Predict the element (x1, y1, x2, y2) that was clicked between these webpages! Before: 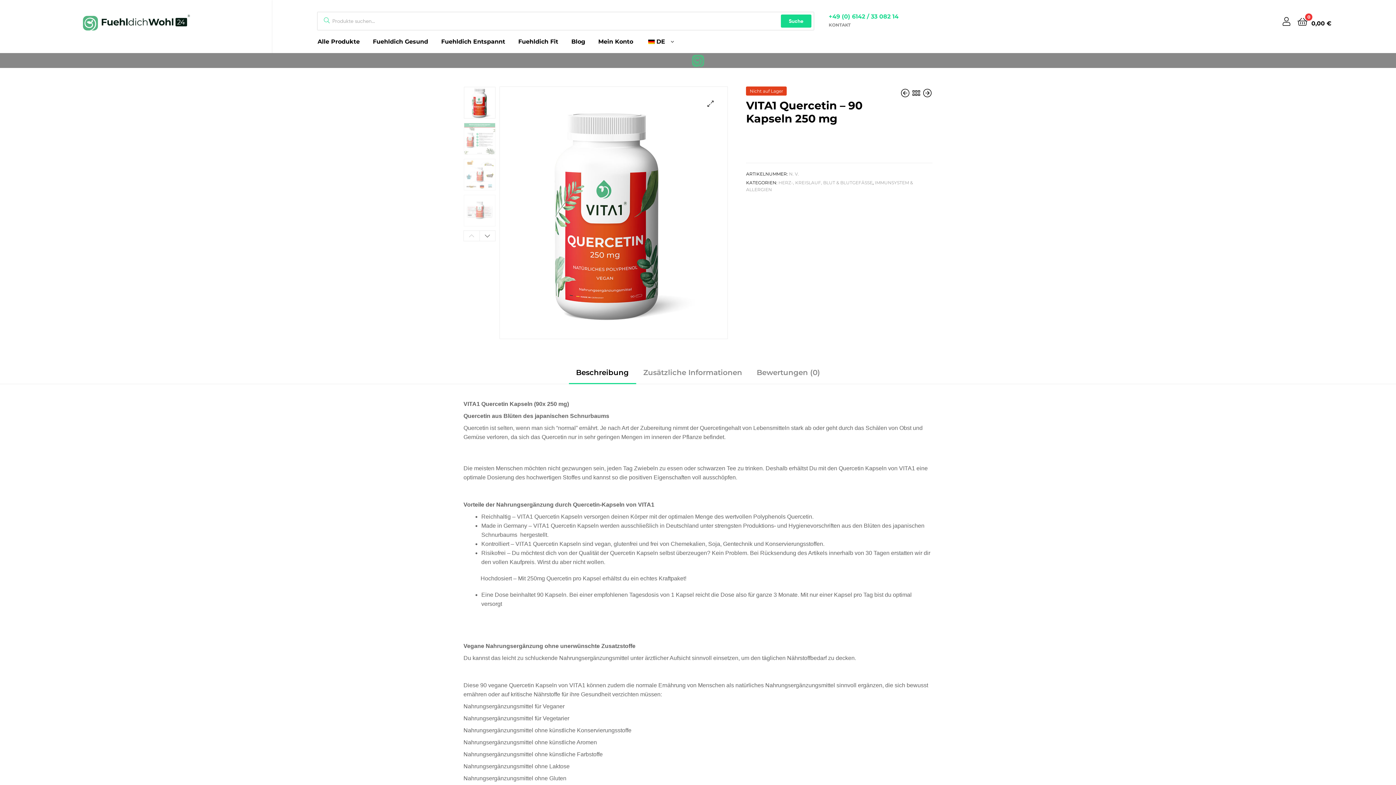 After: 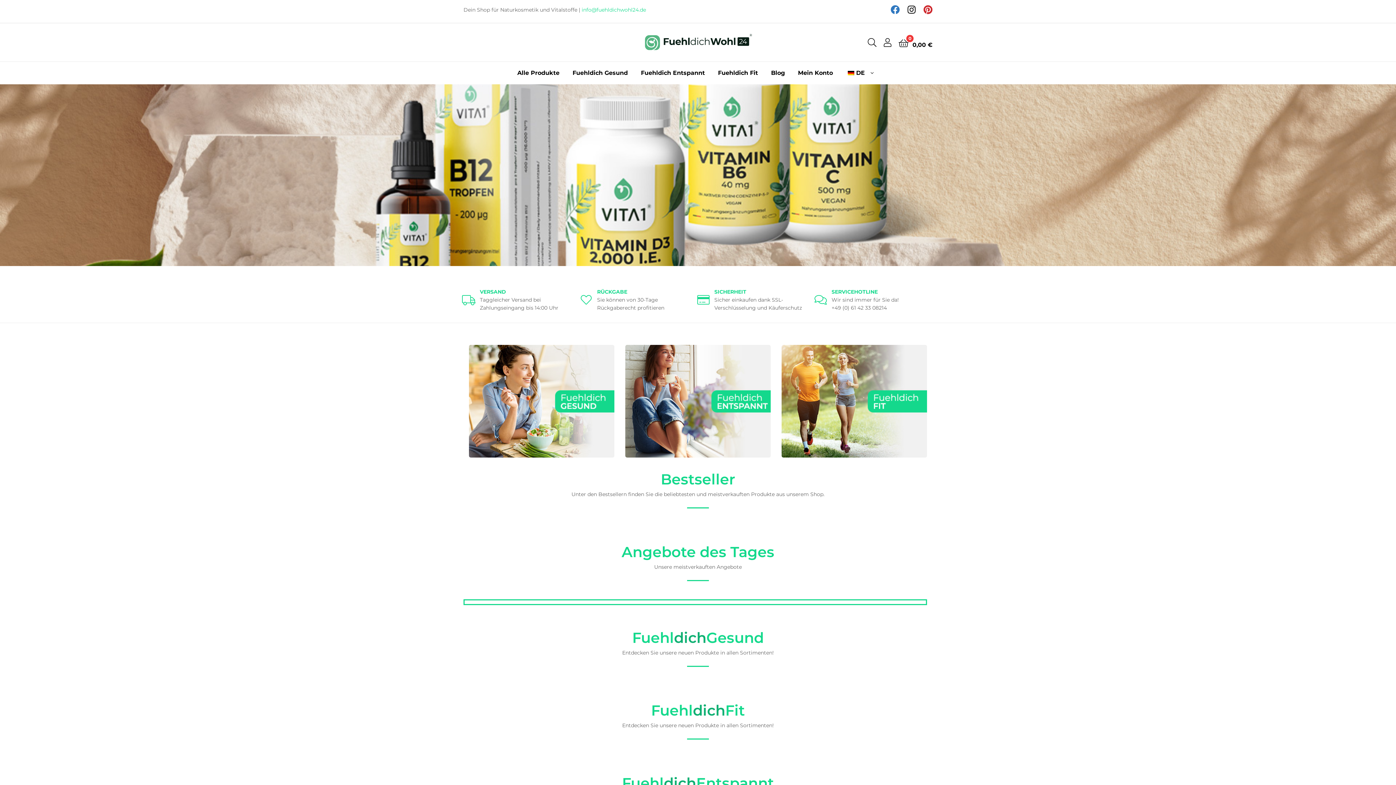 Action: bbox: (81, 13, 190, 32)